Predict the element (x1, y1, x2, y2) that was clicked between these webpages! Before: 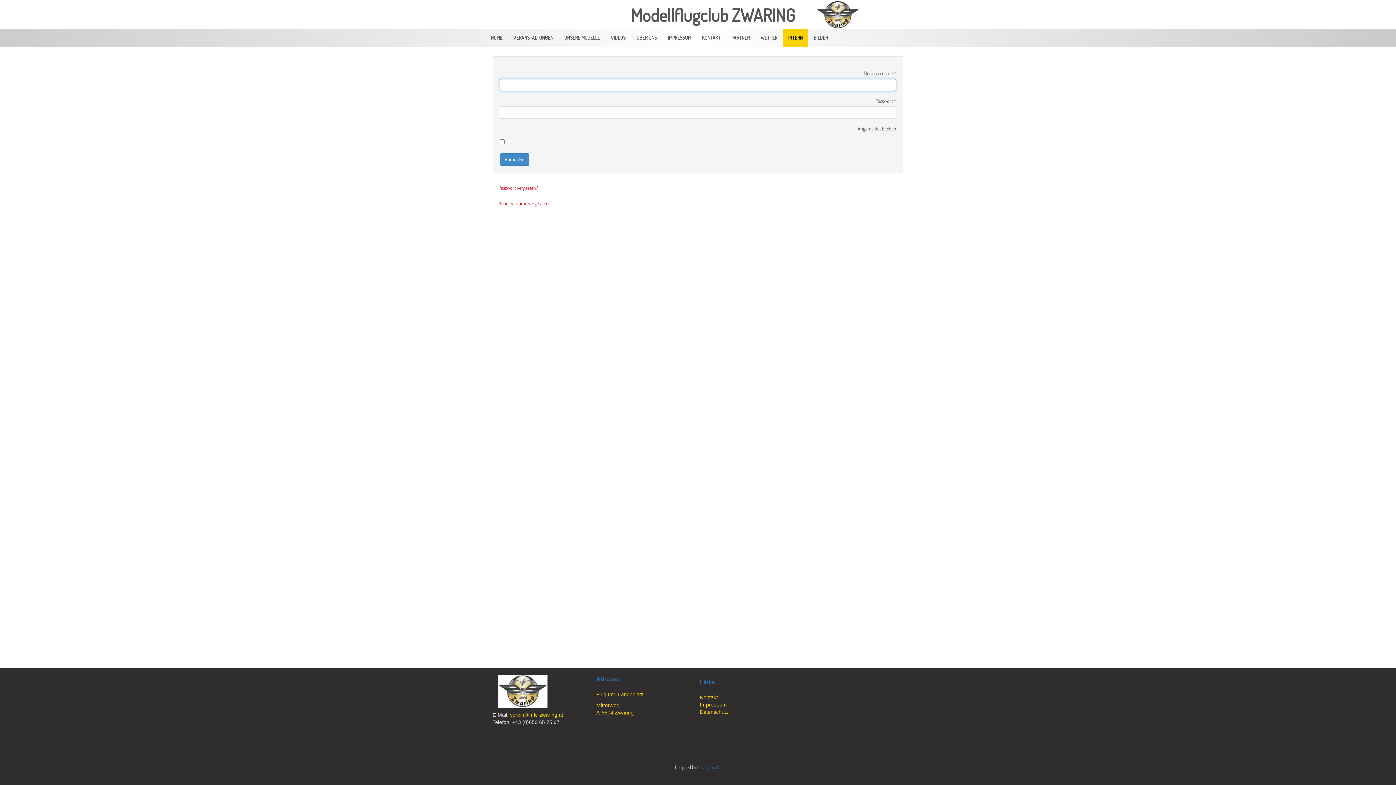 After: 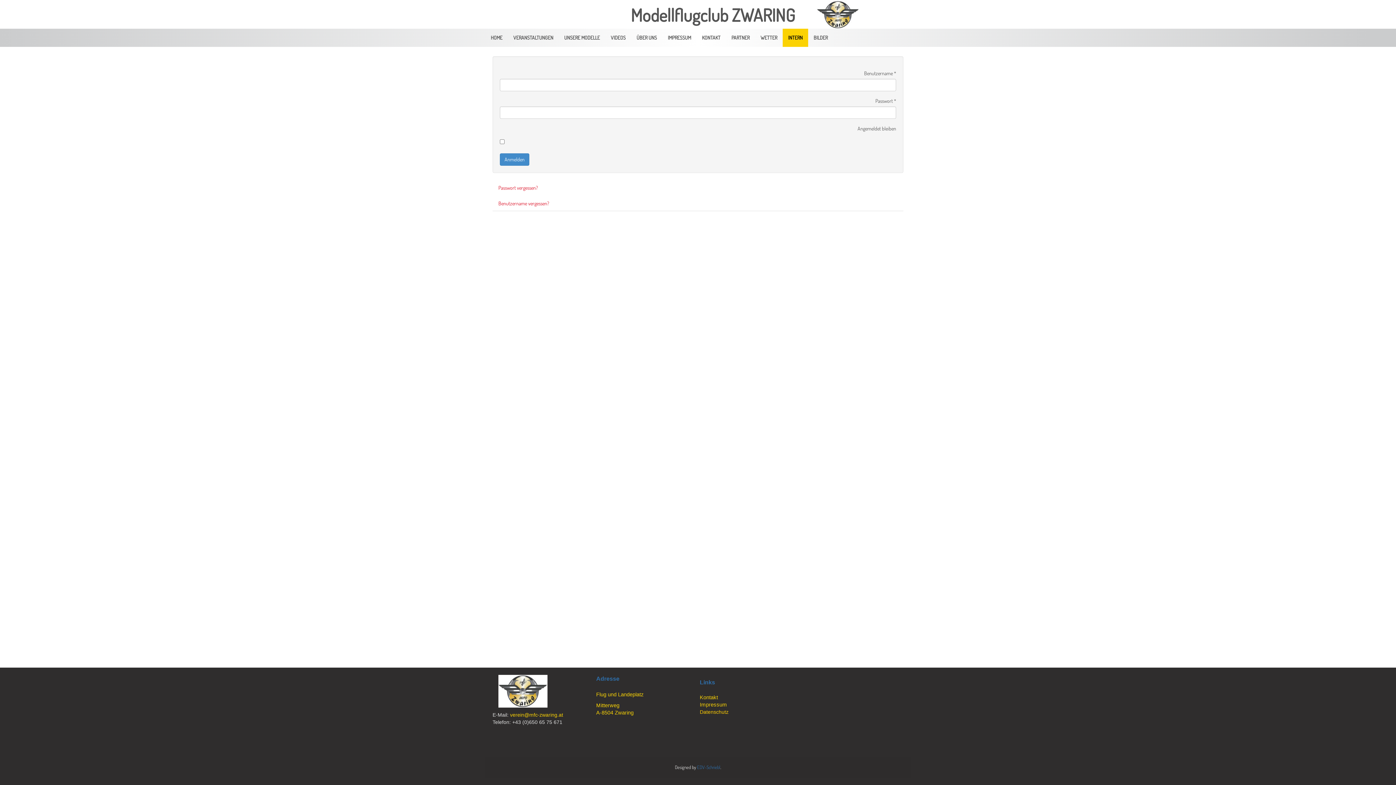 Action: bbox: (700, 709, 728, 715) label: Datenschutz